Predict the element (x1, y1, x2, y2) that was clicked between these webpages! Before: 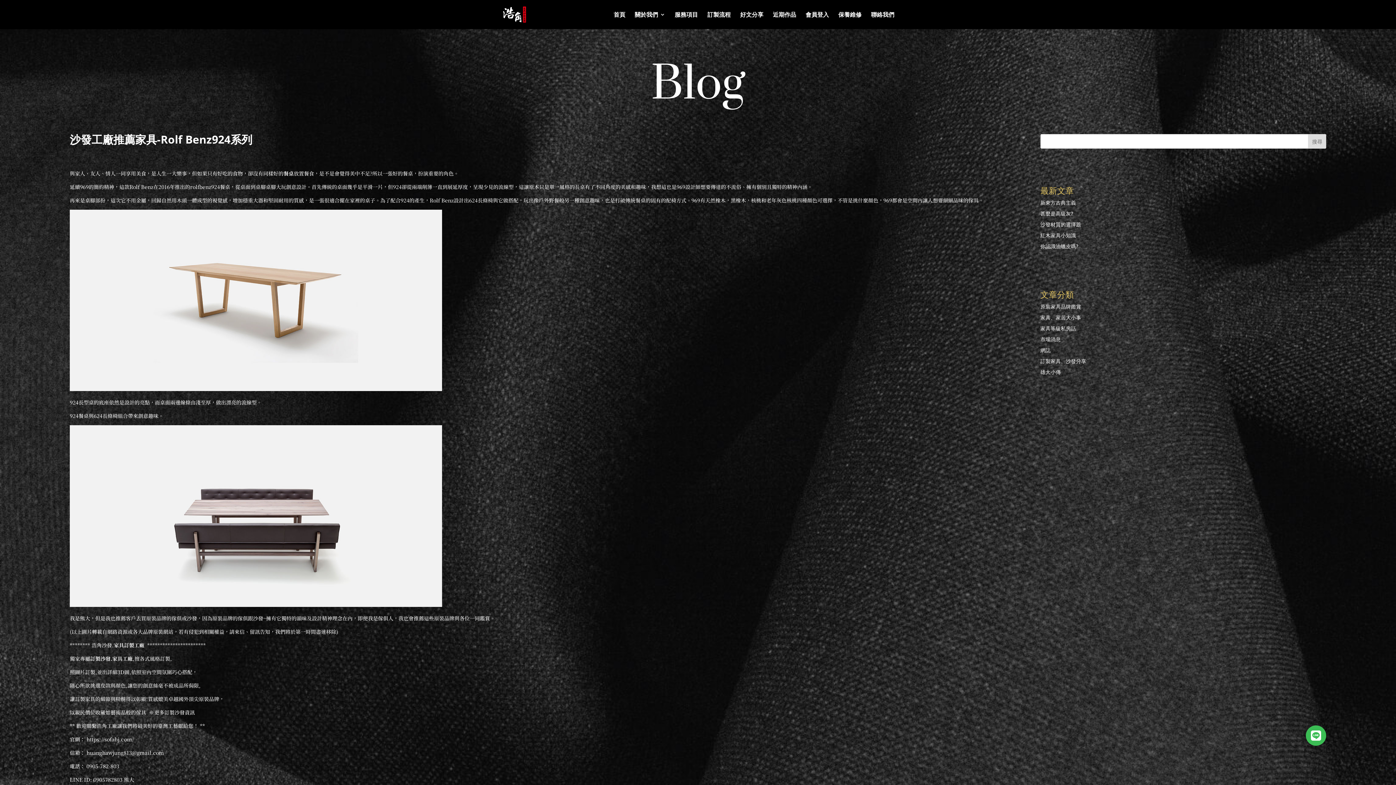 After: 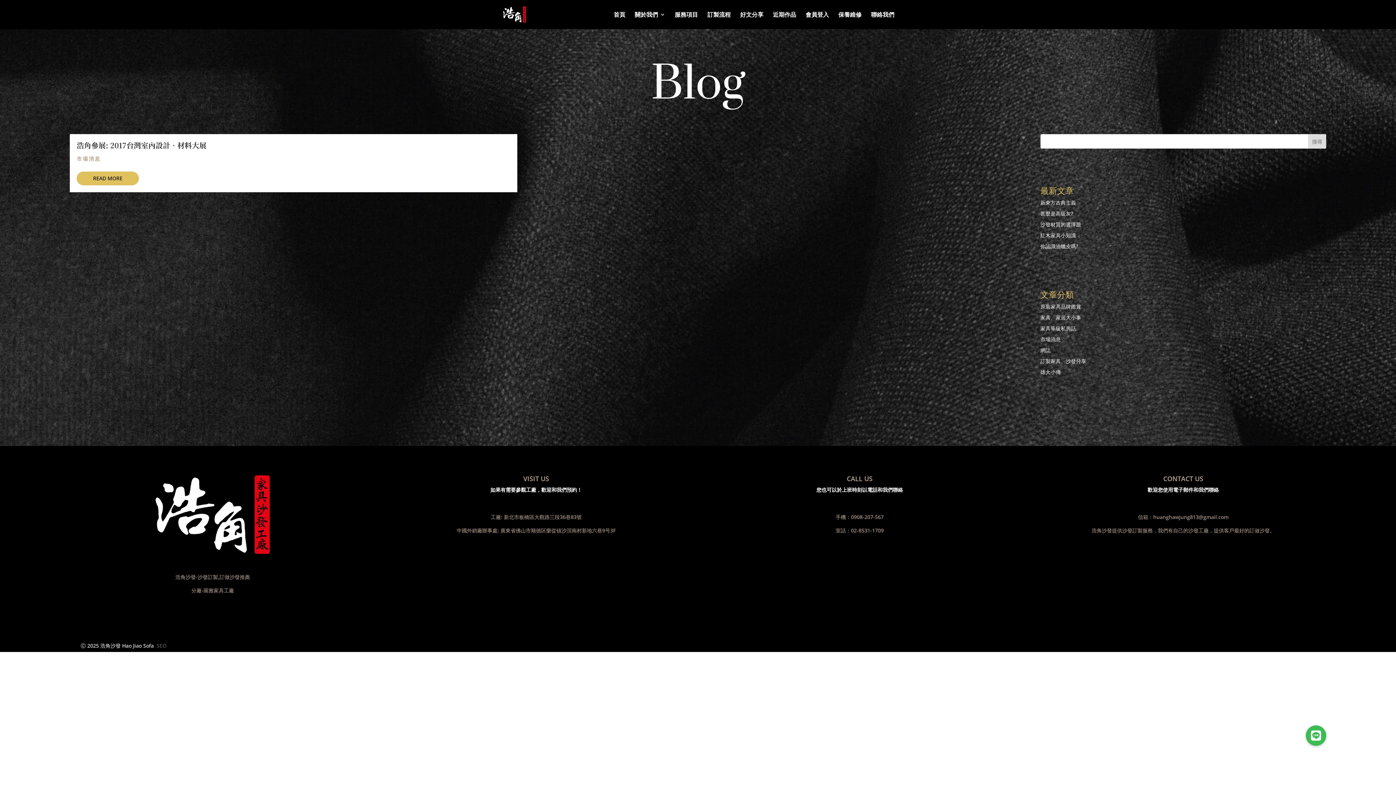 Action: bbox: (1040, 336, 1061, 343) label: 市場消息